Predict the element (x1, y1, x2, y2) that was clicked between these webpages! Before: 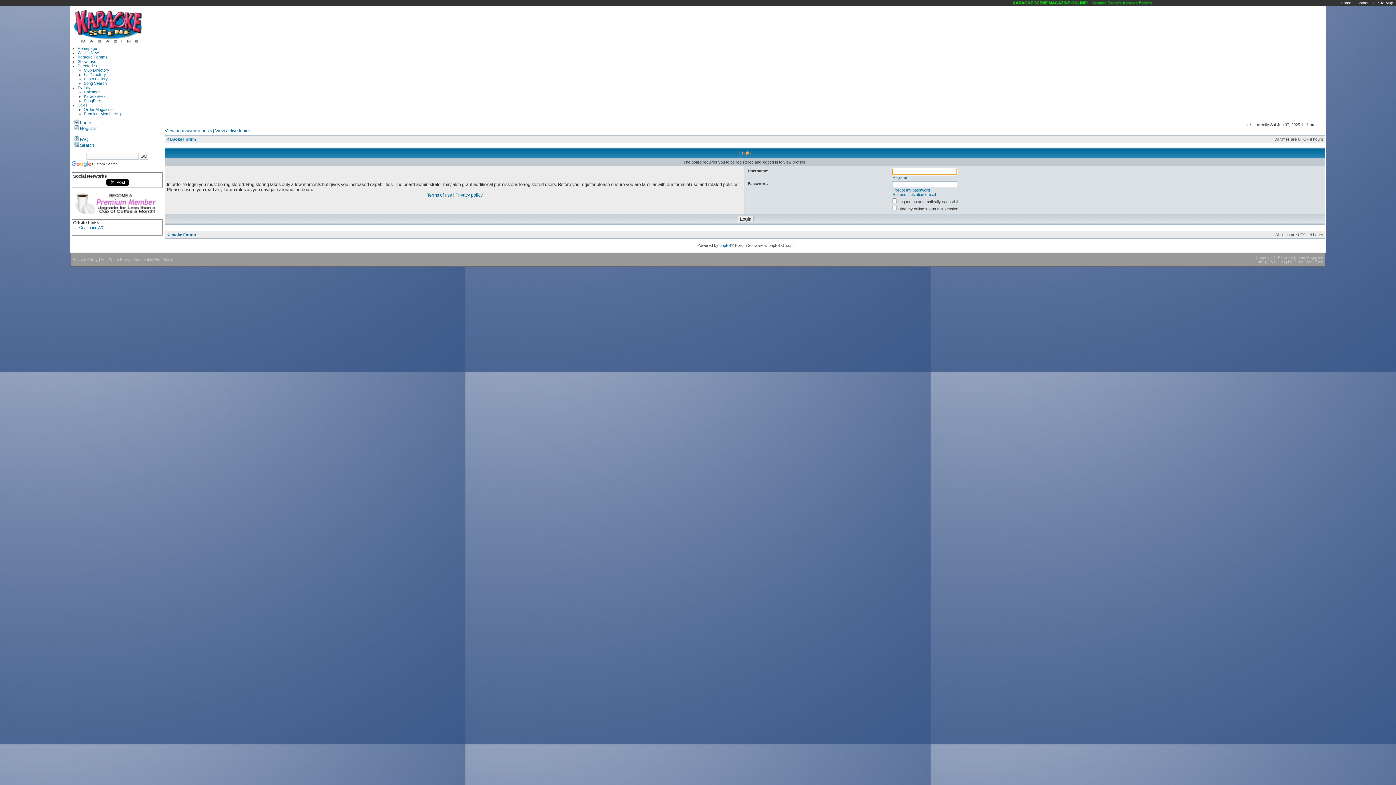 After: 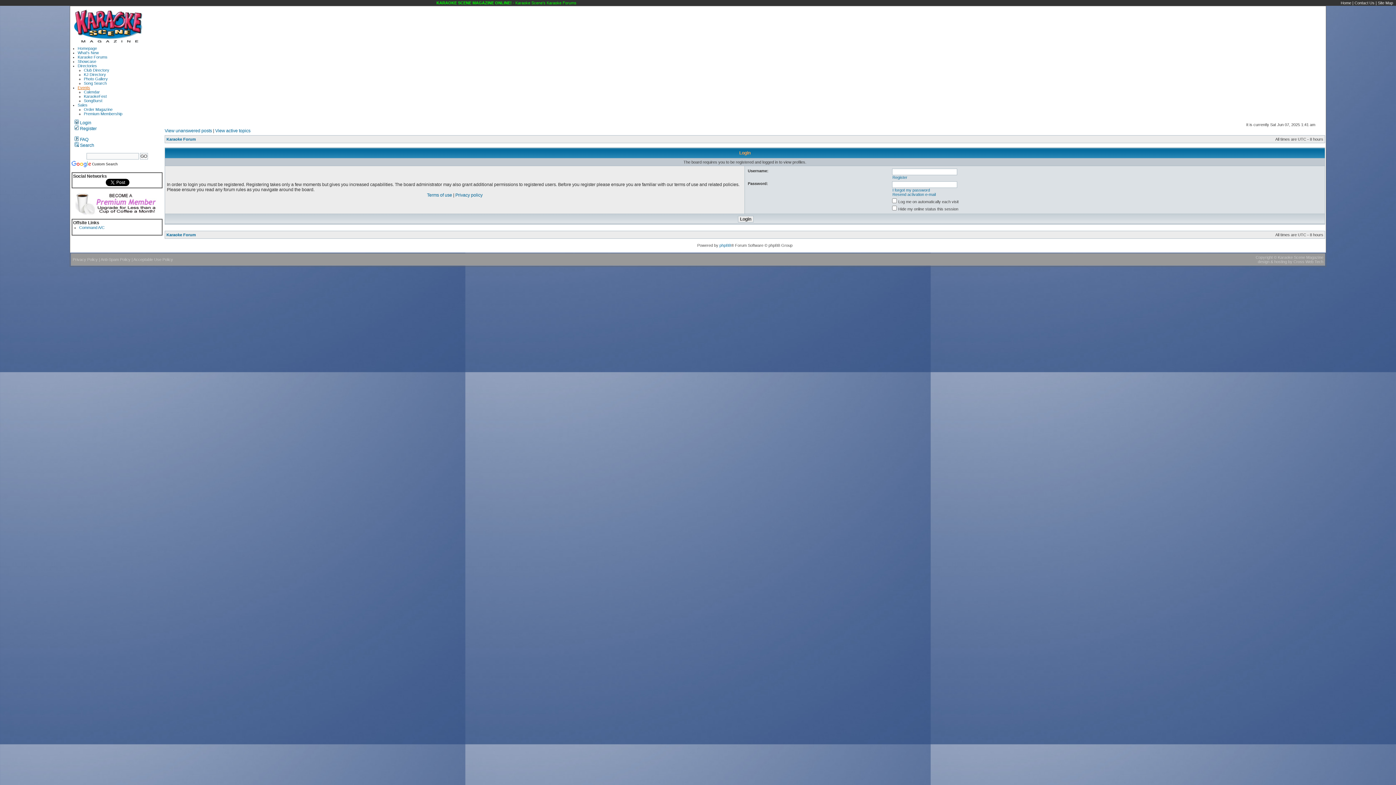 Action: label: Events bbox: (77, 85, 90, 89)